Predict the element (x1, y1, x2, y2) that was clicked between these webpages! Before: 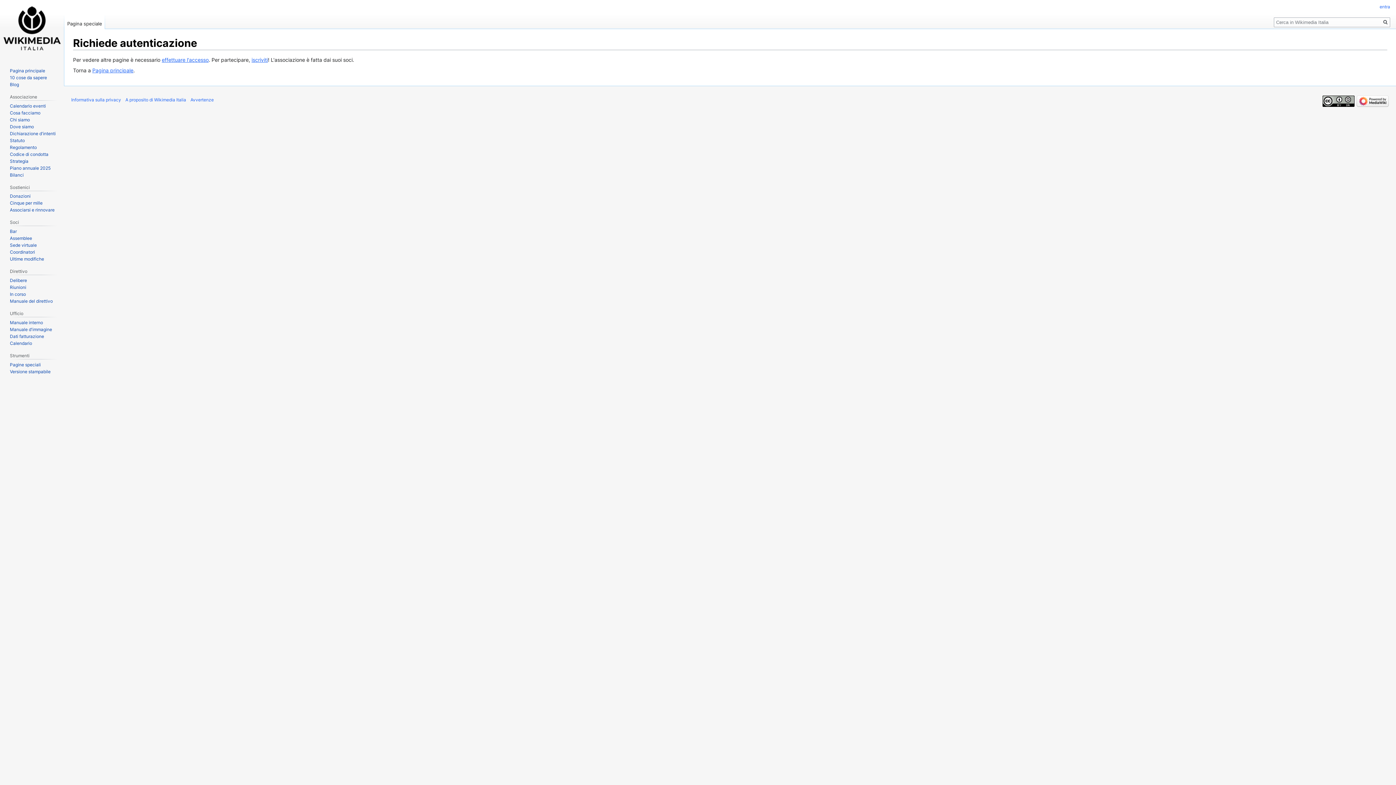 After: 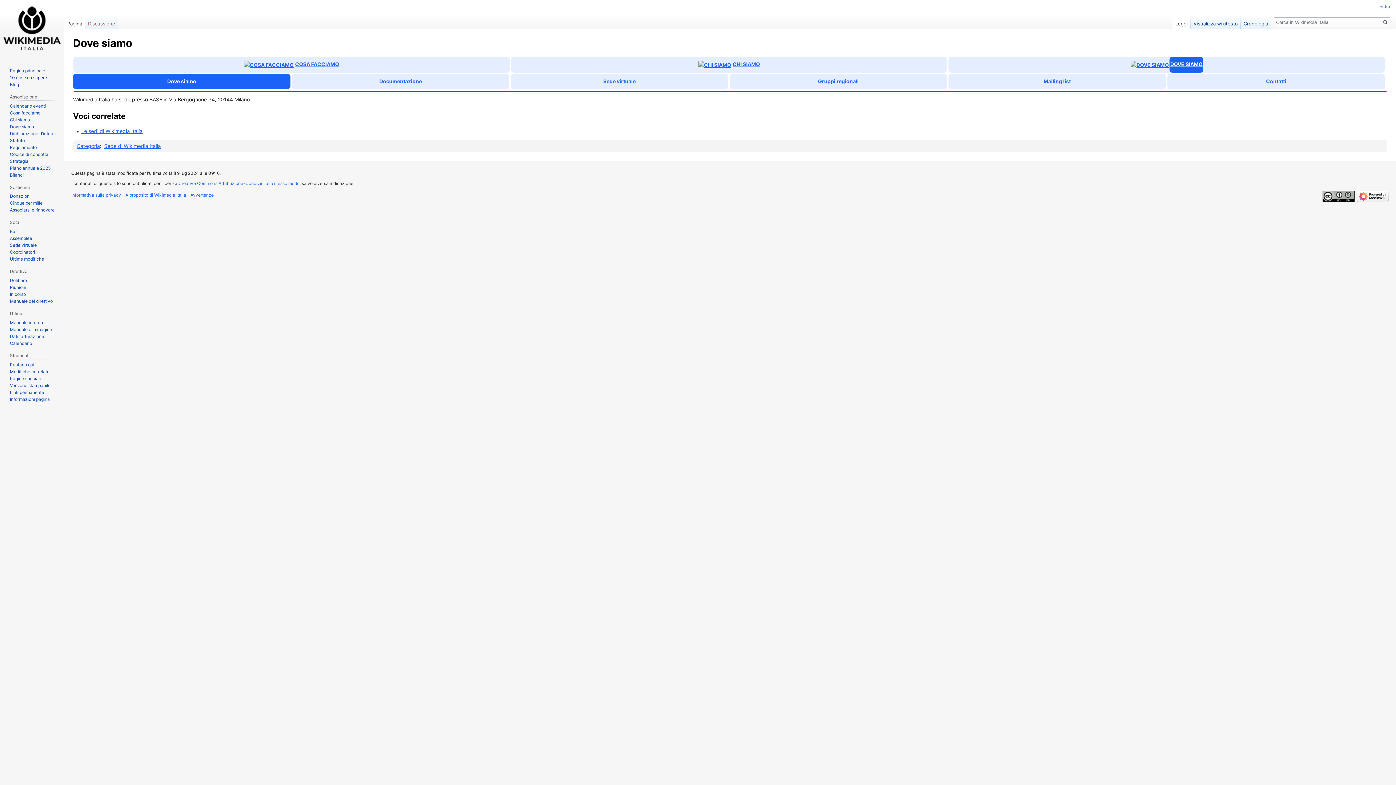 Action: label: Dove siamo bbox: (9, 123, 33, 129)